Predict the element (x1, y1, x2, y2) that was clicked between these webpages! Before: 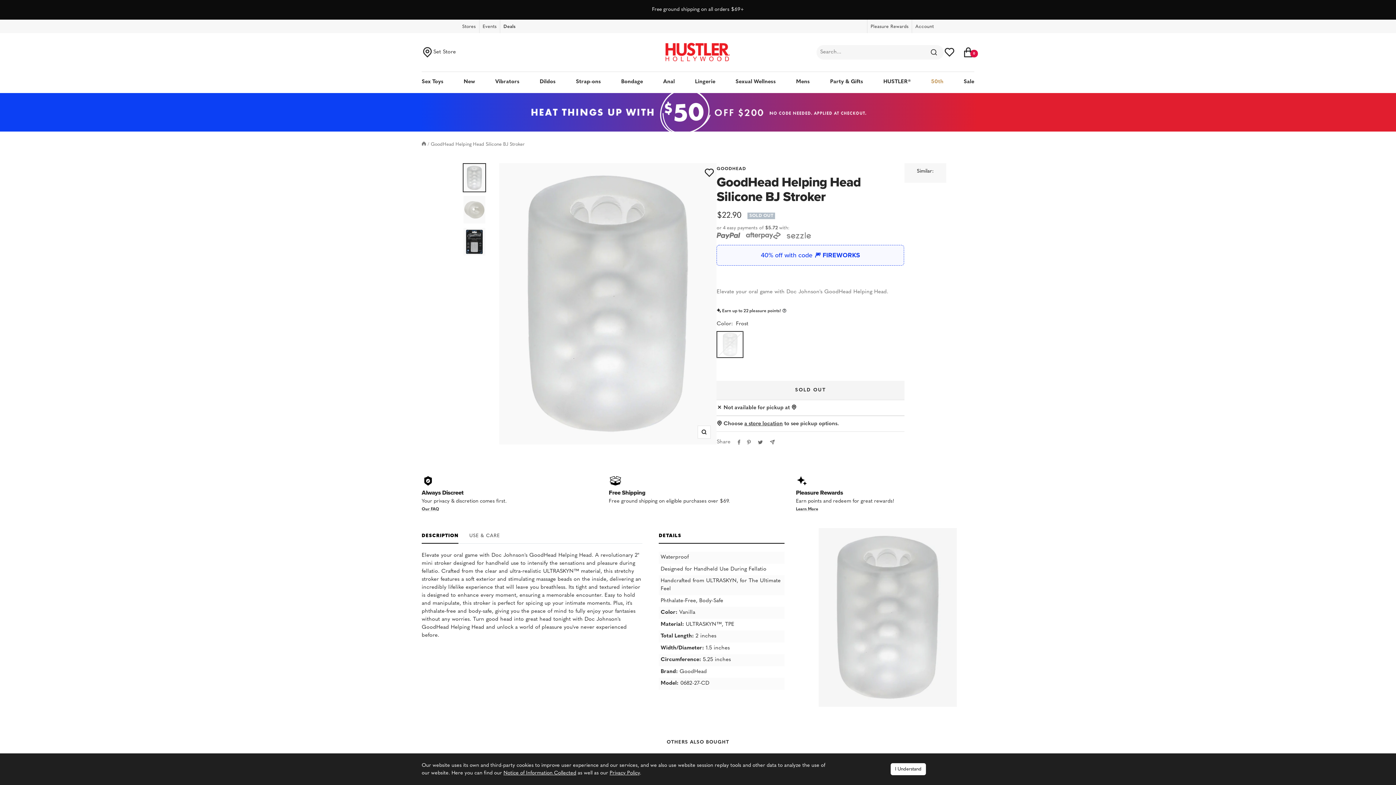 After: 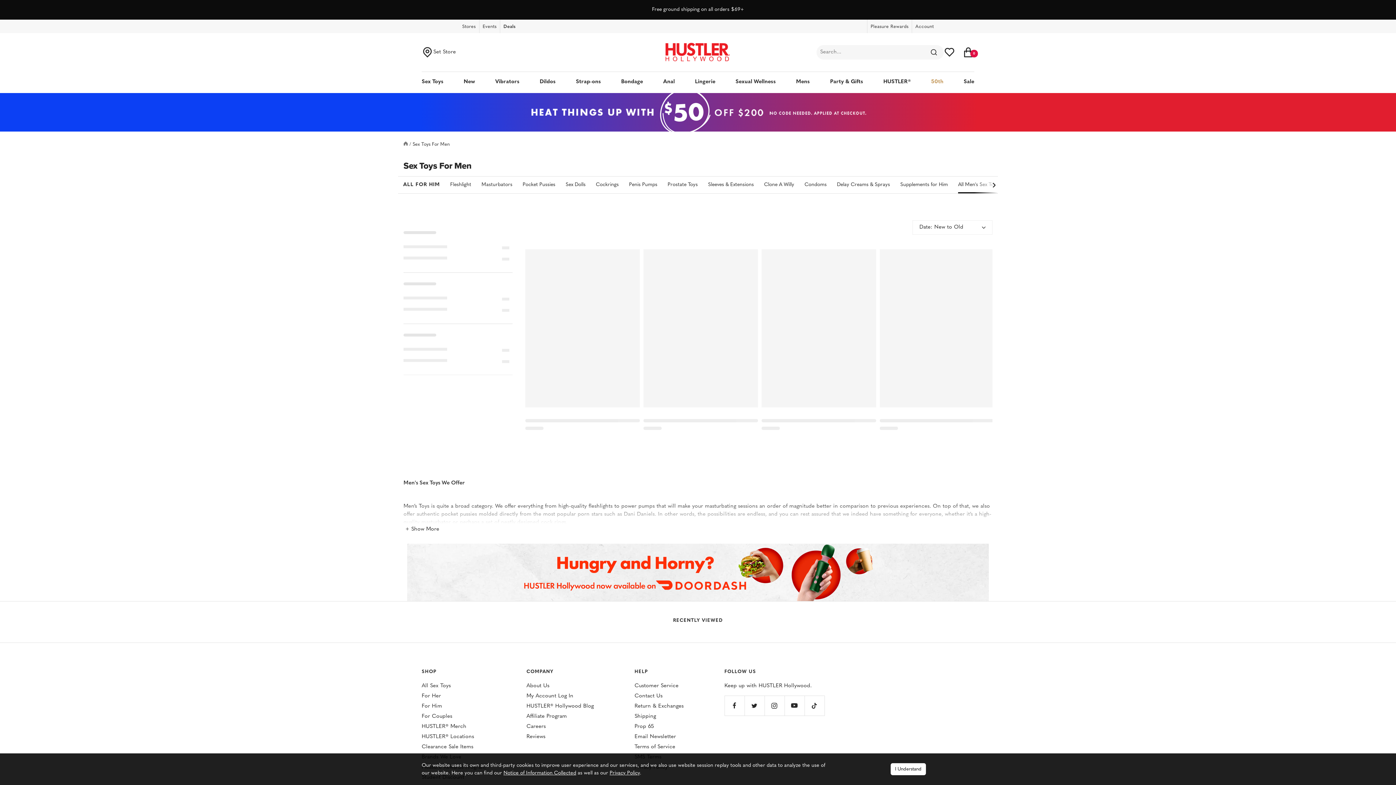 Action: label: Mens bbox: (796, 78, 810, 86)